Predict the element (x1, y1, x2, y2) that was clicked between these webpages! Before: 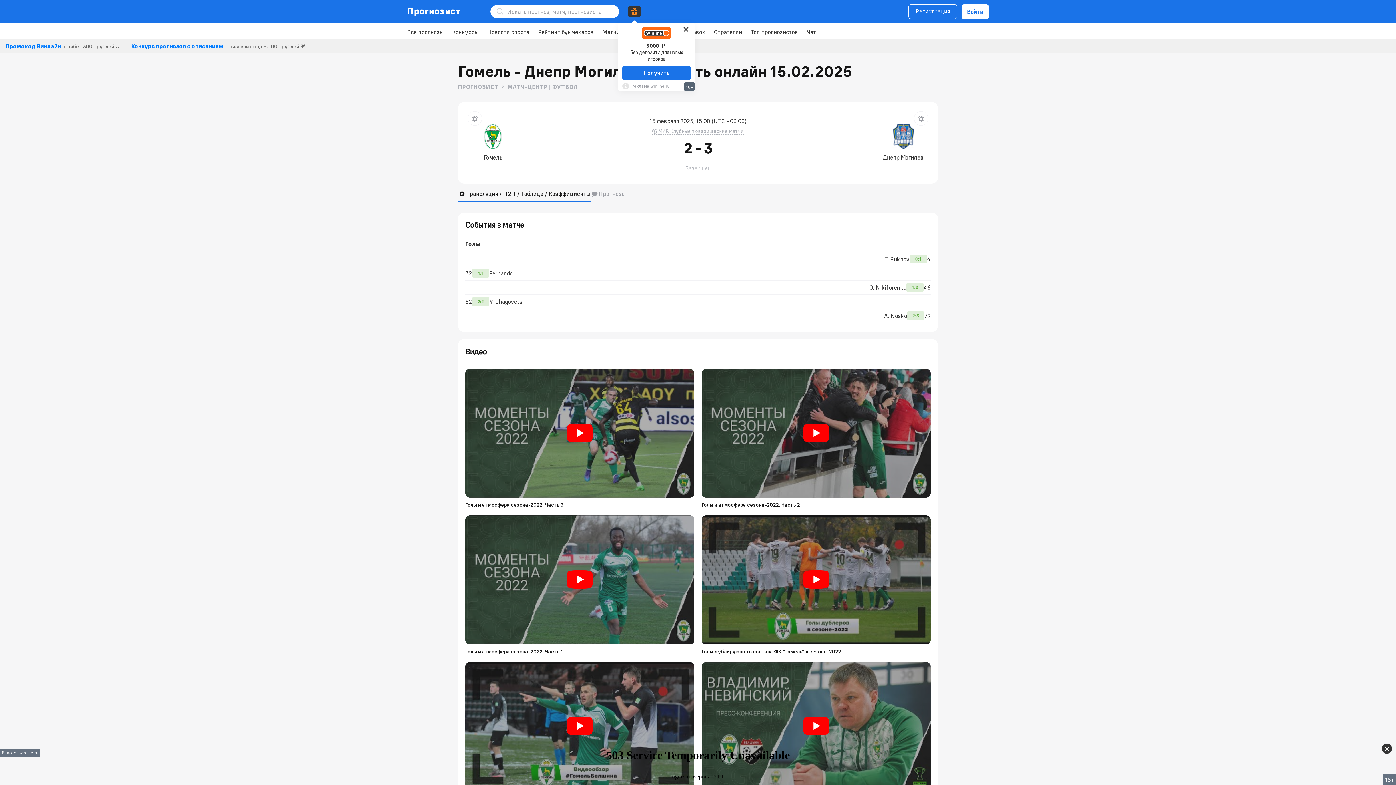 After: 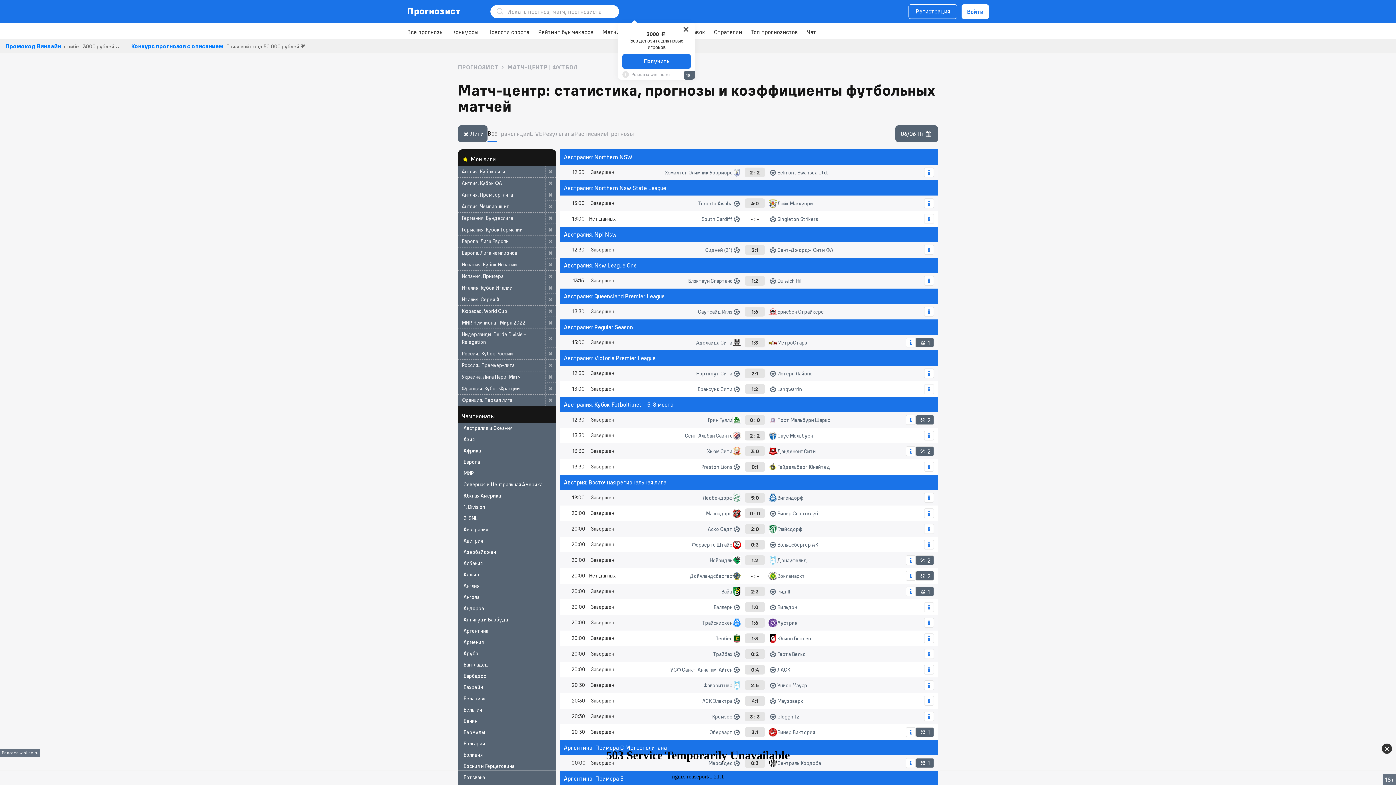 Action: label: Матчи bbox: (602, 28, 619, 35)